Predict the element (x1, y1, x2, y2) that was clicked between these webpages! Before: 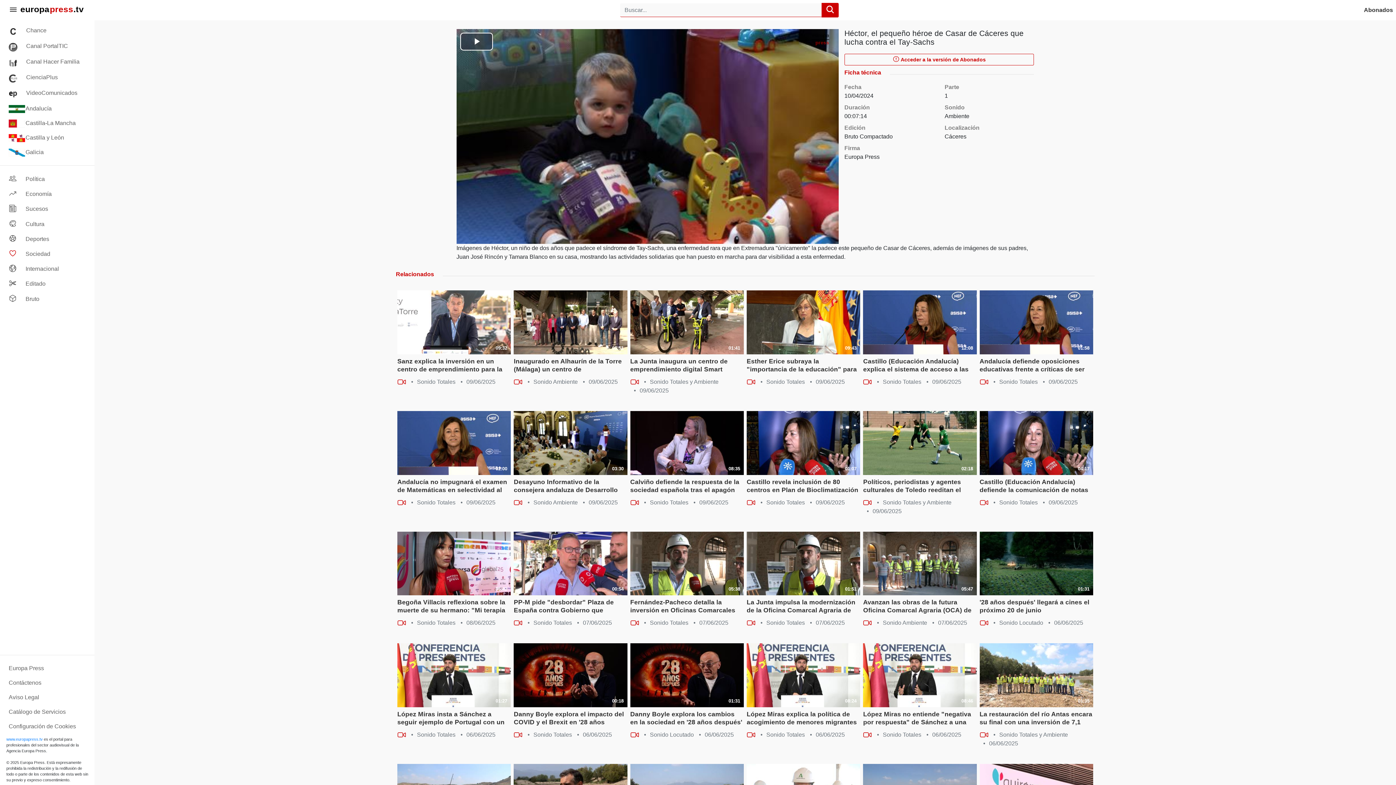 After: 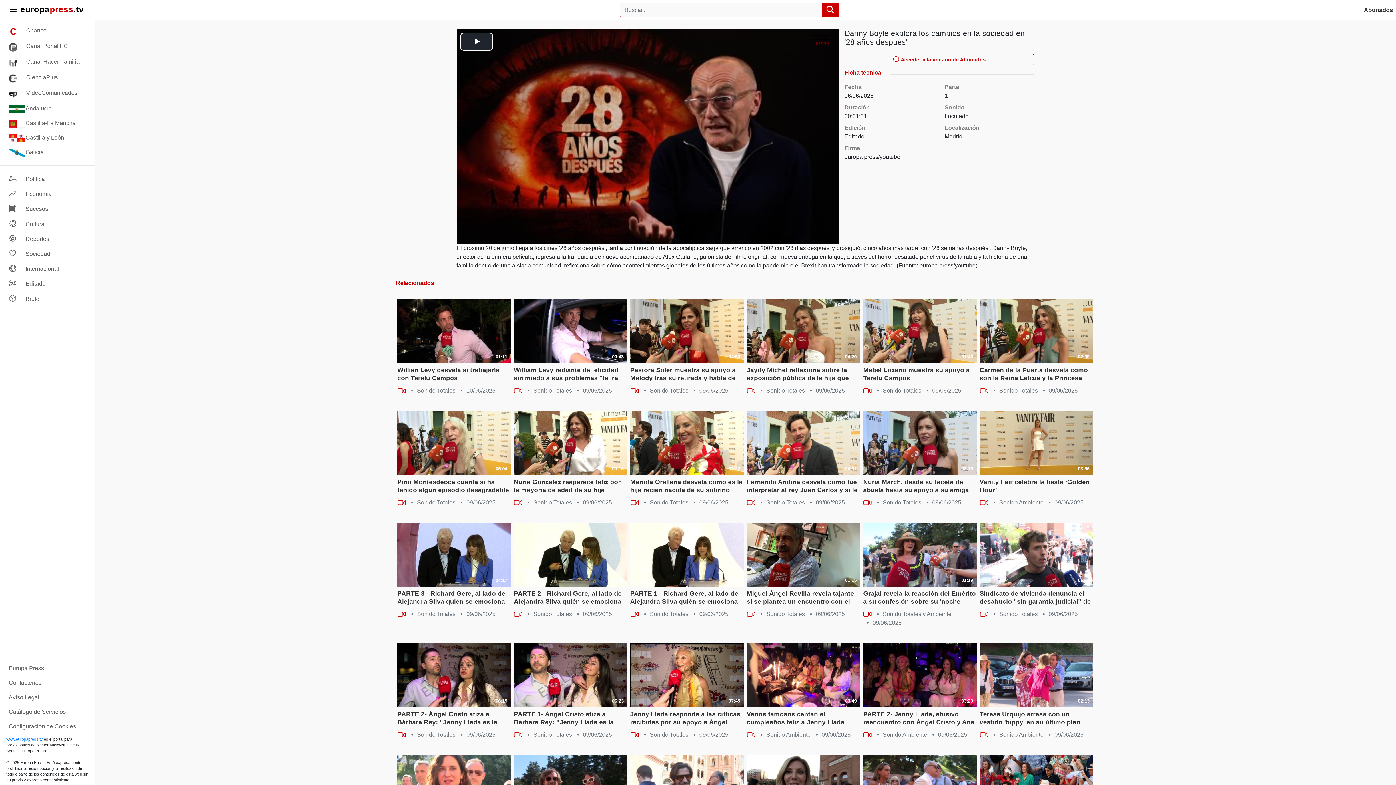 Action: label: 01:31 bbox: (630, 643, 743, 707)